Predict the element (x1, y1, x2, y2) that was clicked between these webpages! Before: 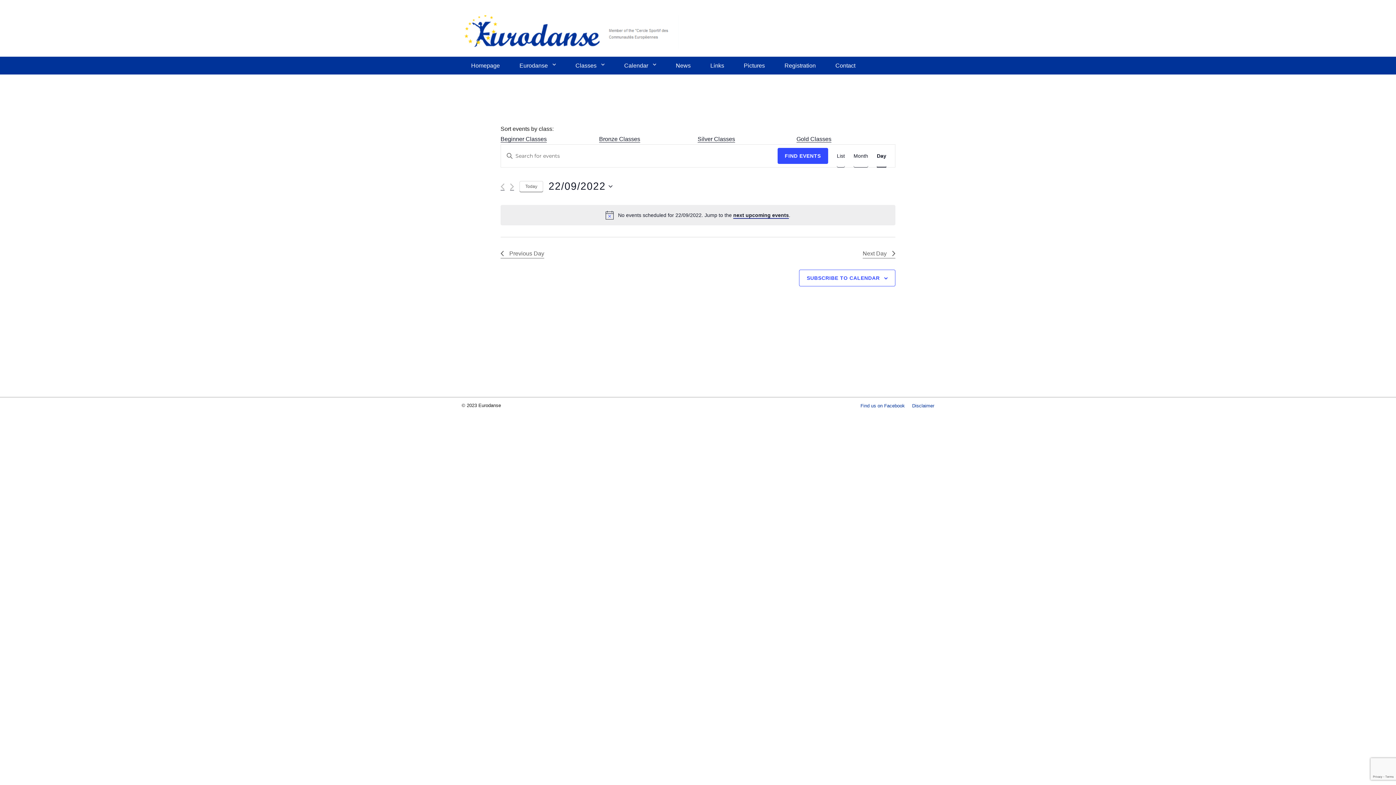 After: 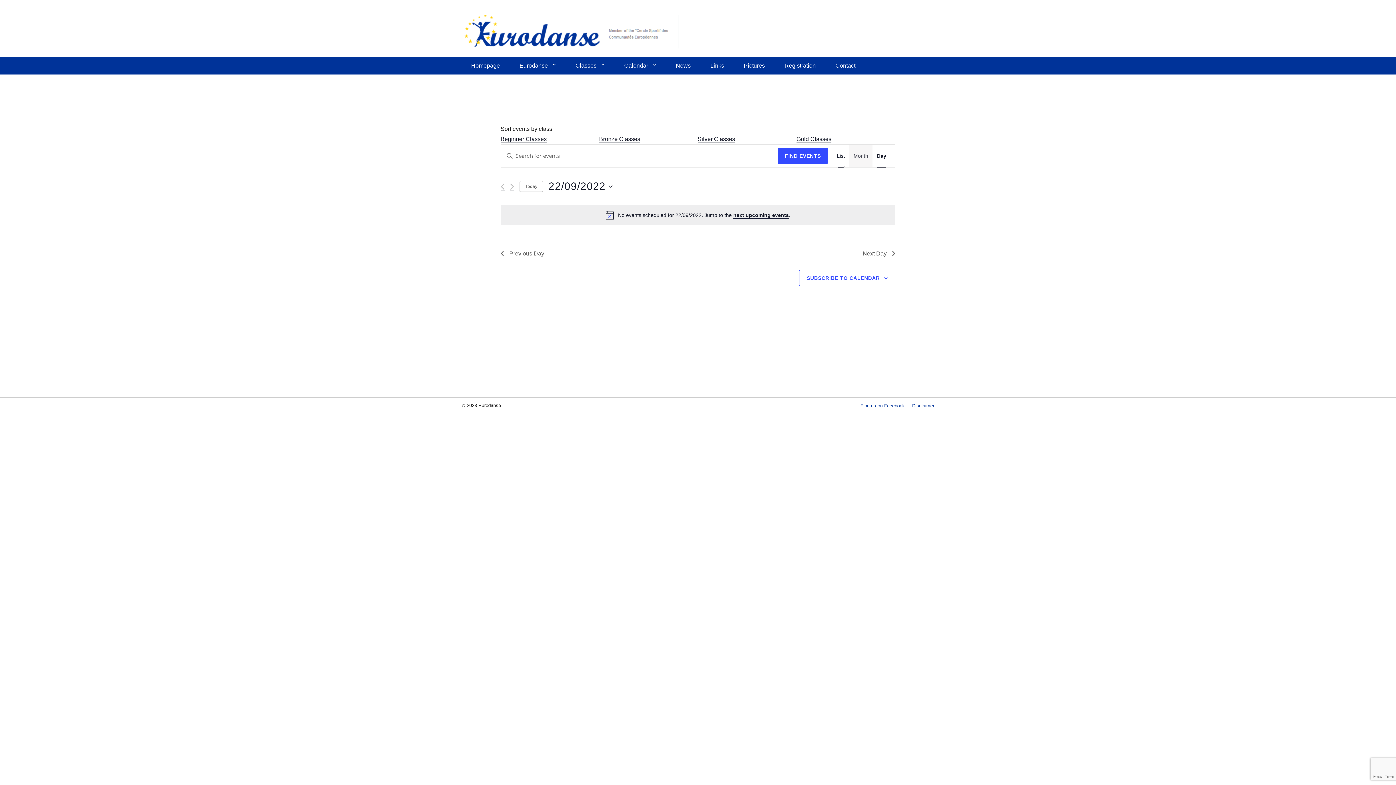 Action: bbox: (853, 144, 868, 167) label: Month